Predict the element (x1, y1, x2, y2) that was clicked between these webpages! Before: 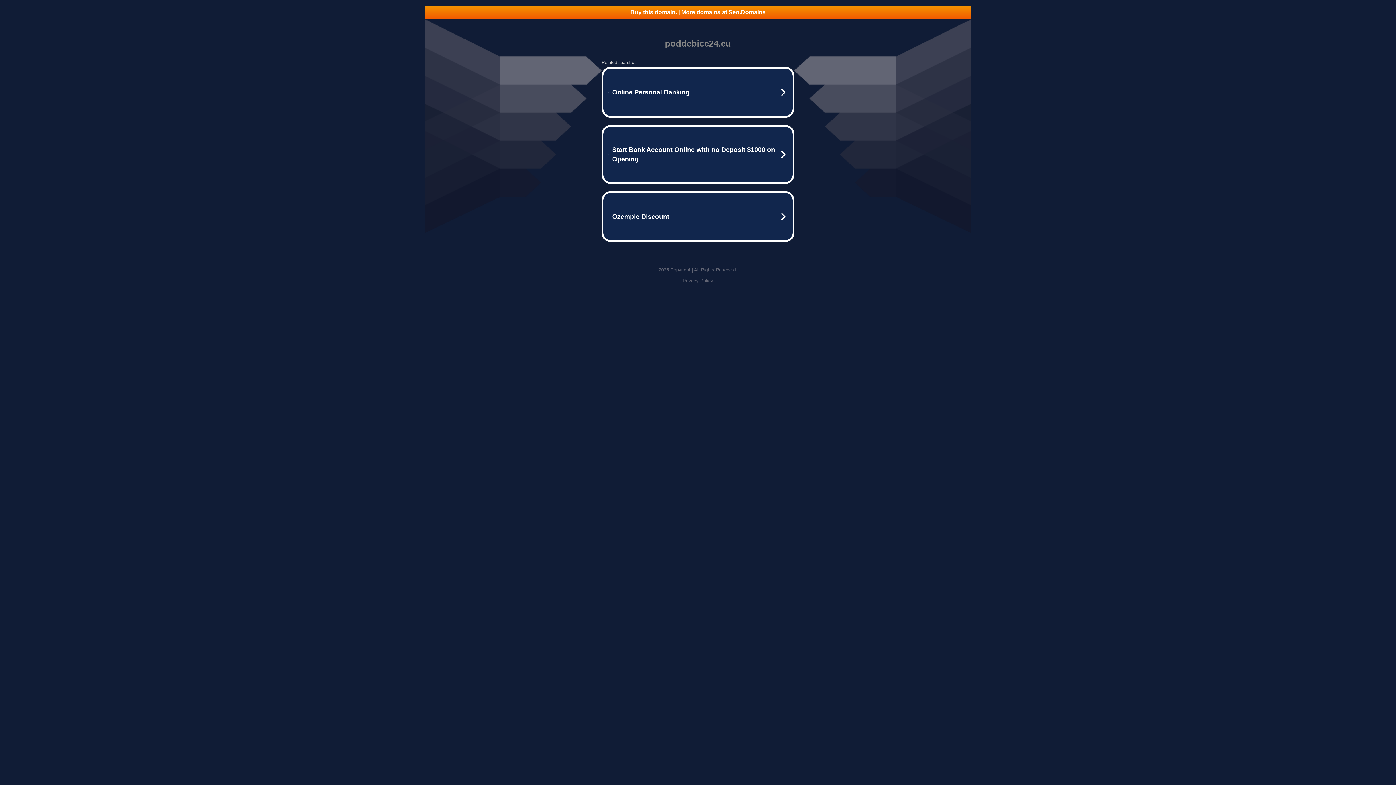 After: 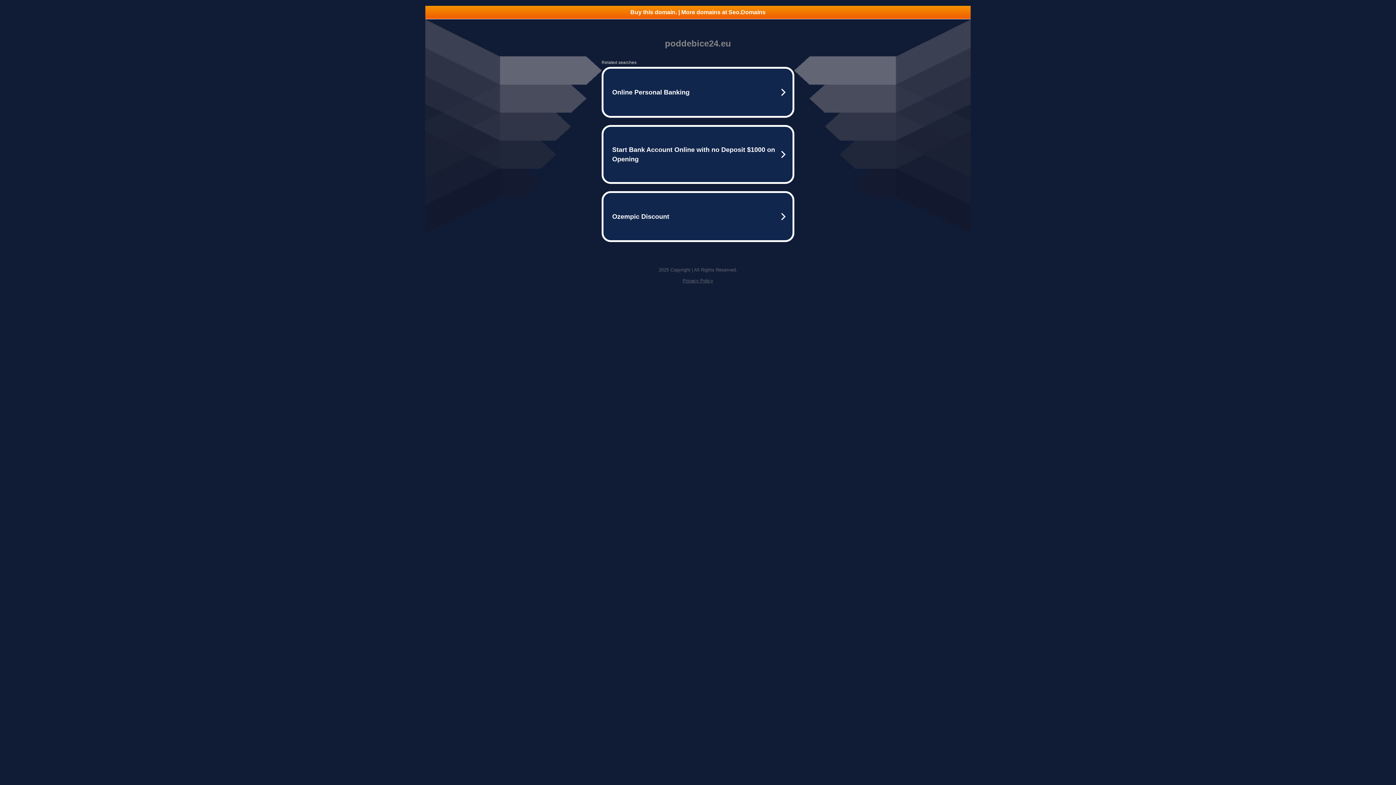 Action: bbox: (425, 5, 970, 18) label: Buy this domain. | More domains at Seo.Domains